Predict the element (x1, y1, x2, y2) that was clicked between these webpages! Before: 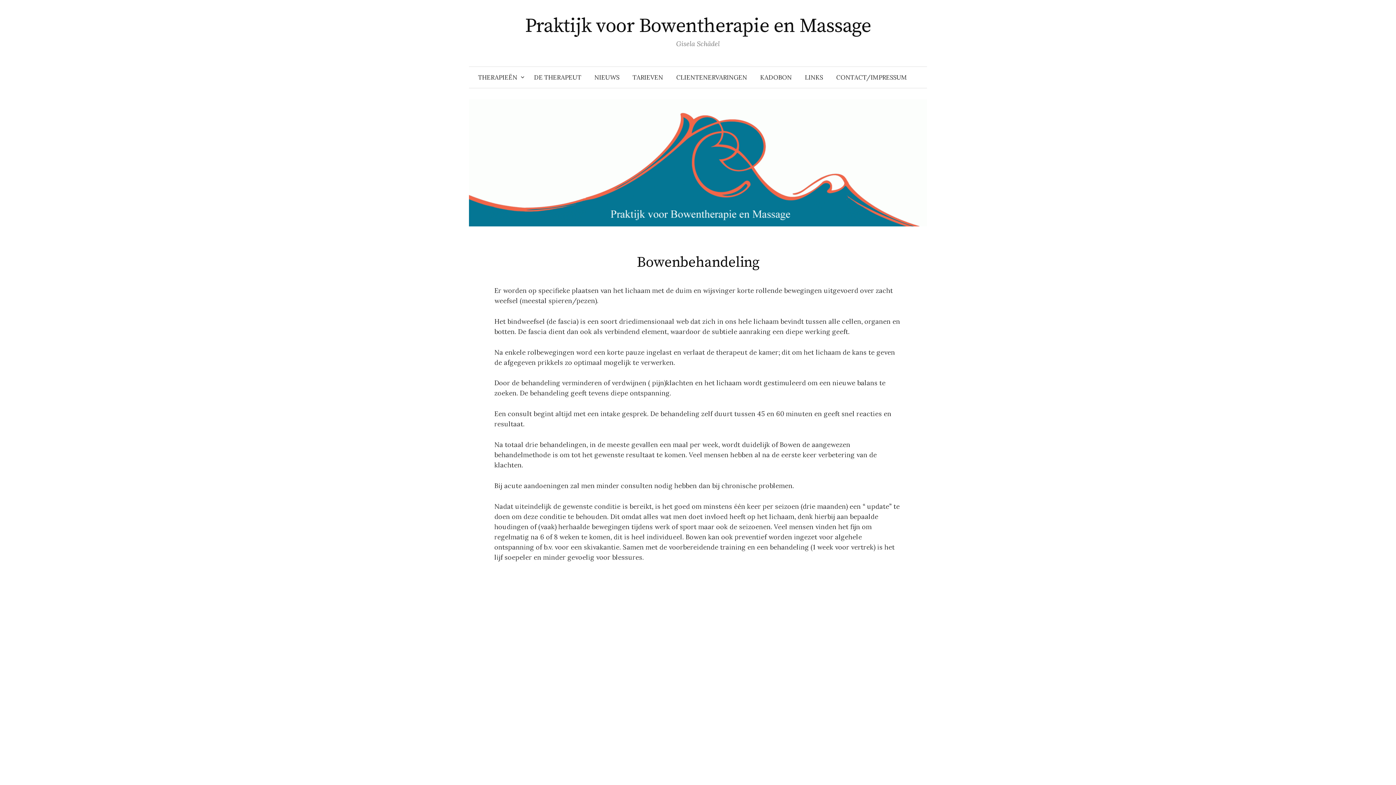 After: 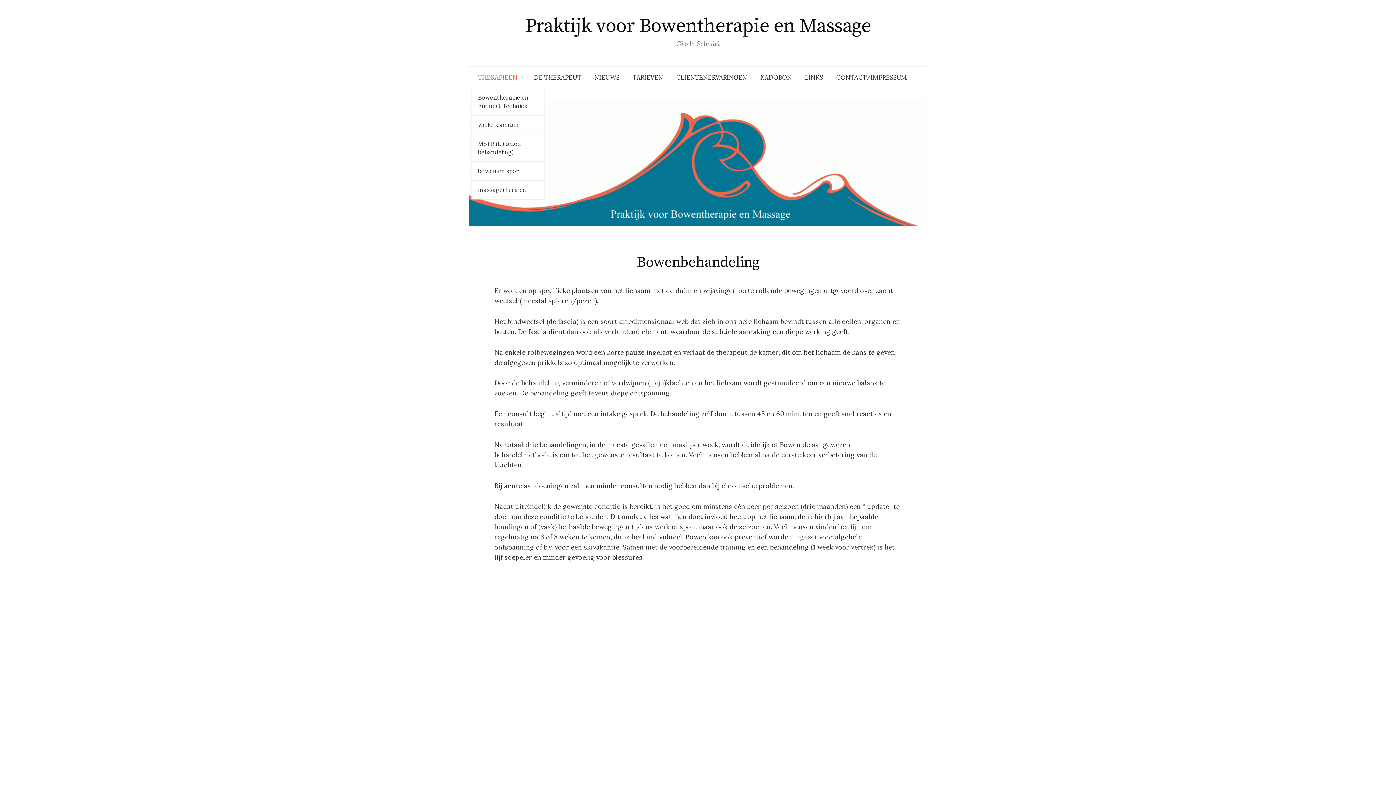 Action: label: THERAPIEËN bbox: (471, 66, 527, 88)